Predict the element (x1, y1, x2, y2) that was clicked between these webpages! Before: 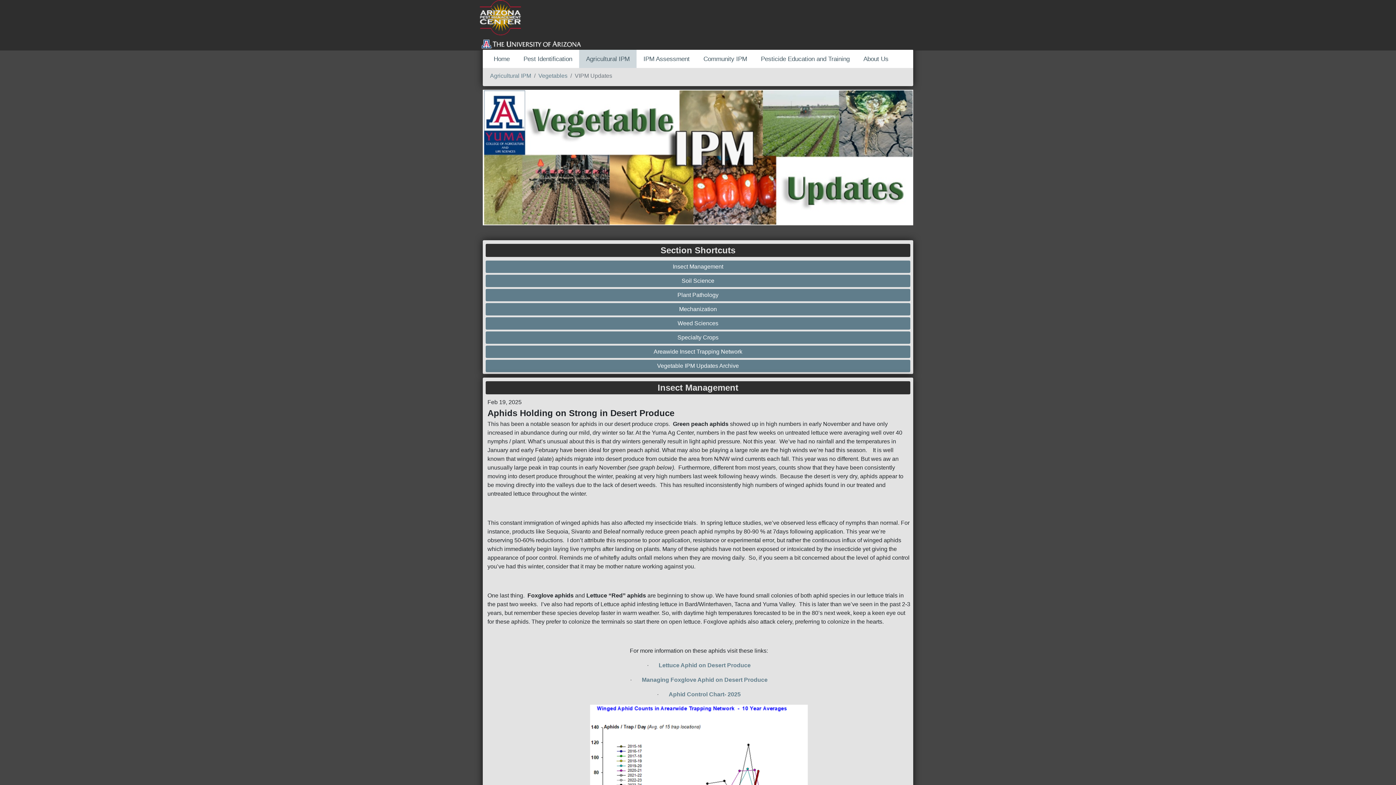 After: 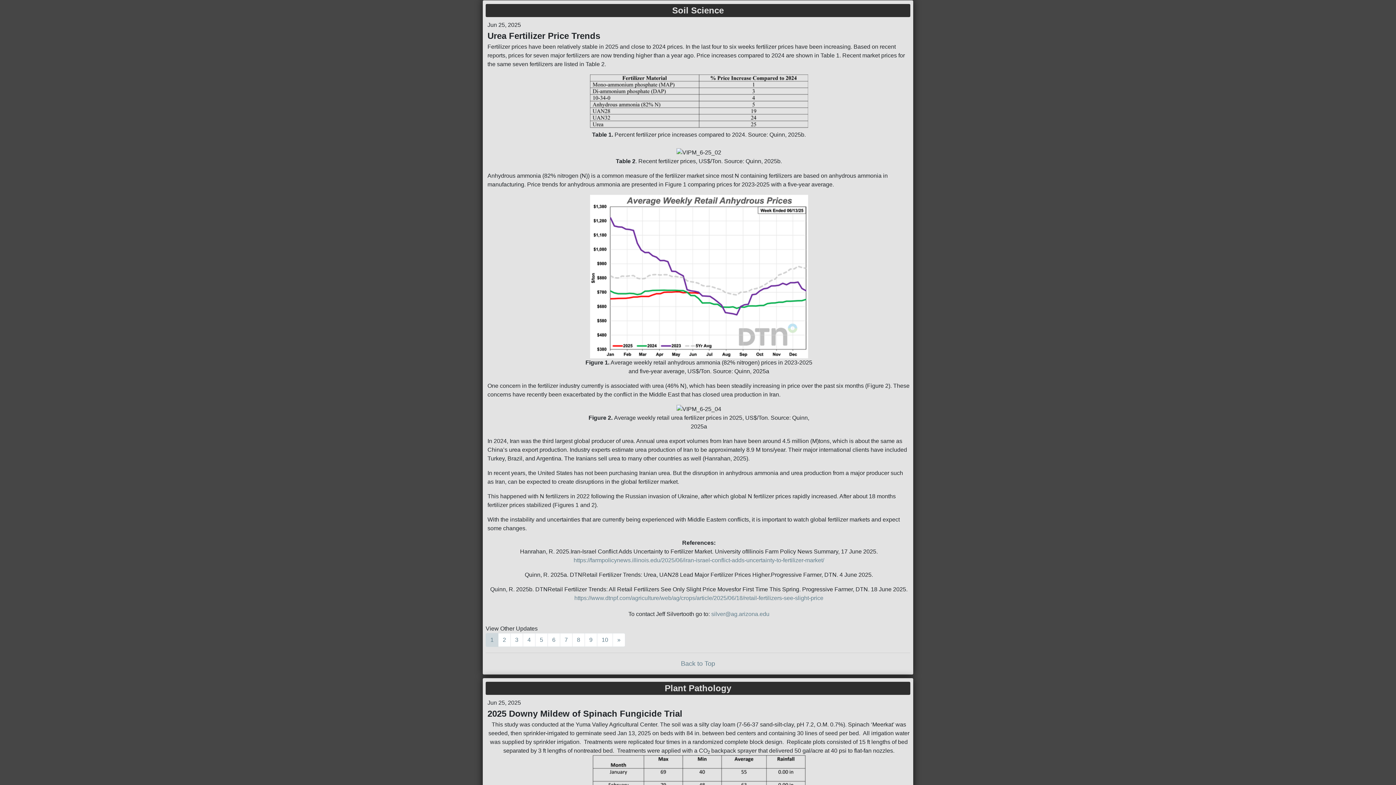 Action: label: Soil Science bbox: (487, 276, 908, 285)